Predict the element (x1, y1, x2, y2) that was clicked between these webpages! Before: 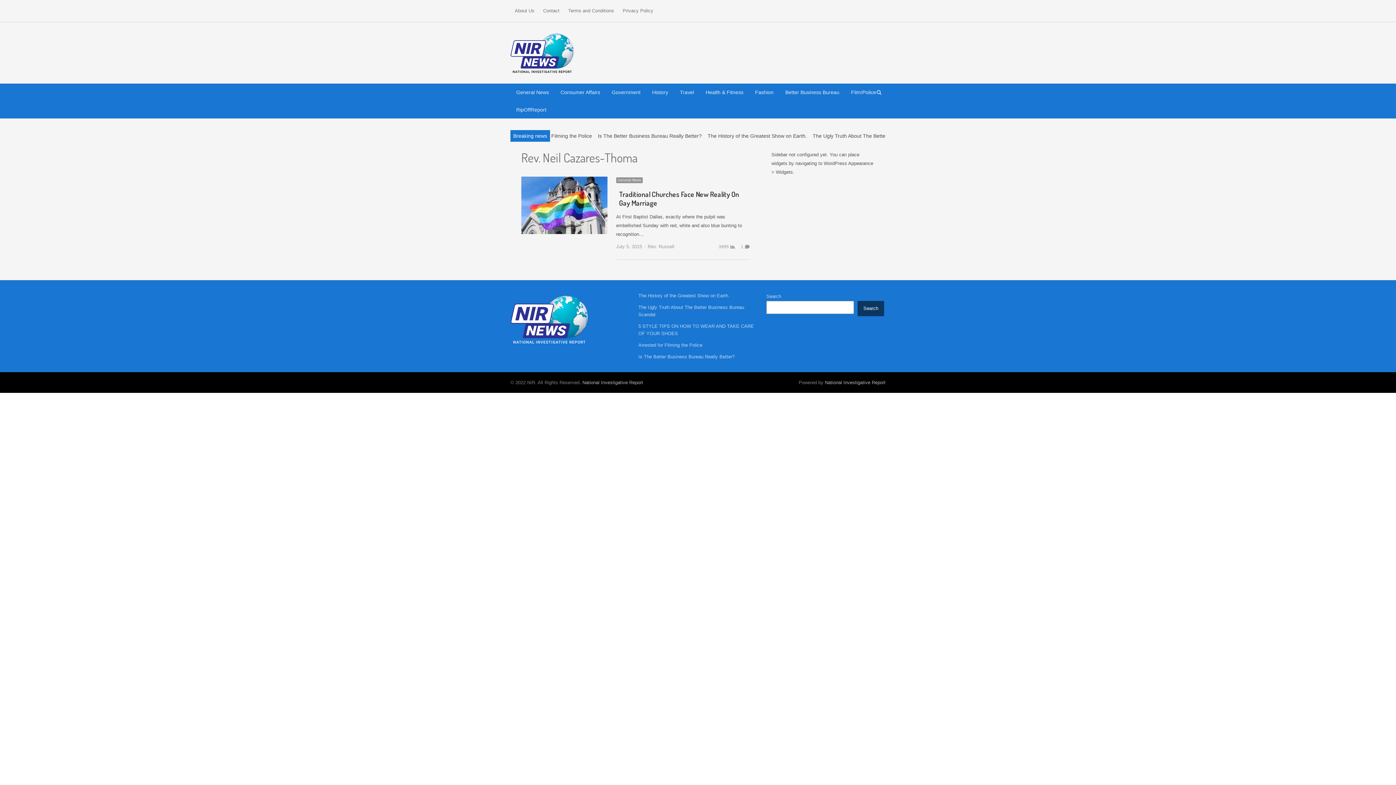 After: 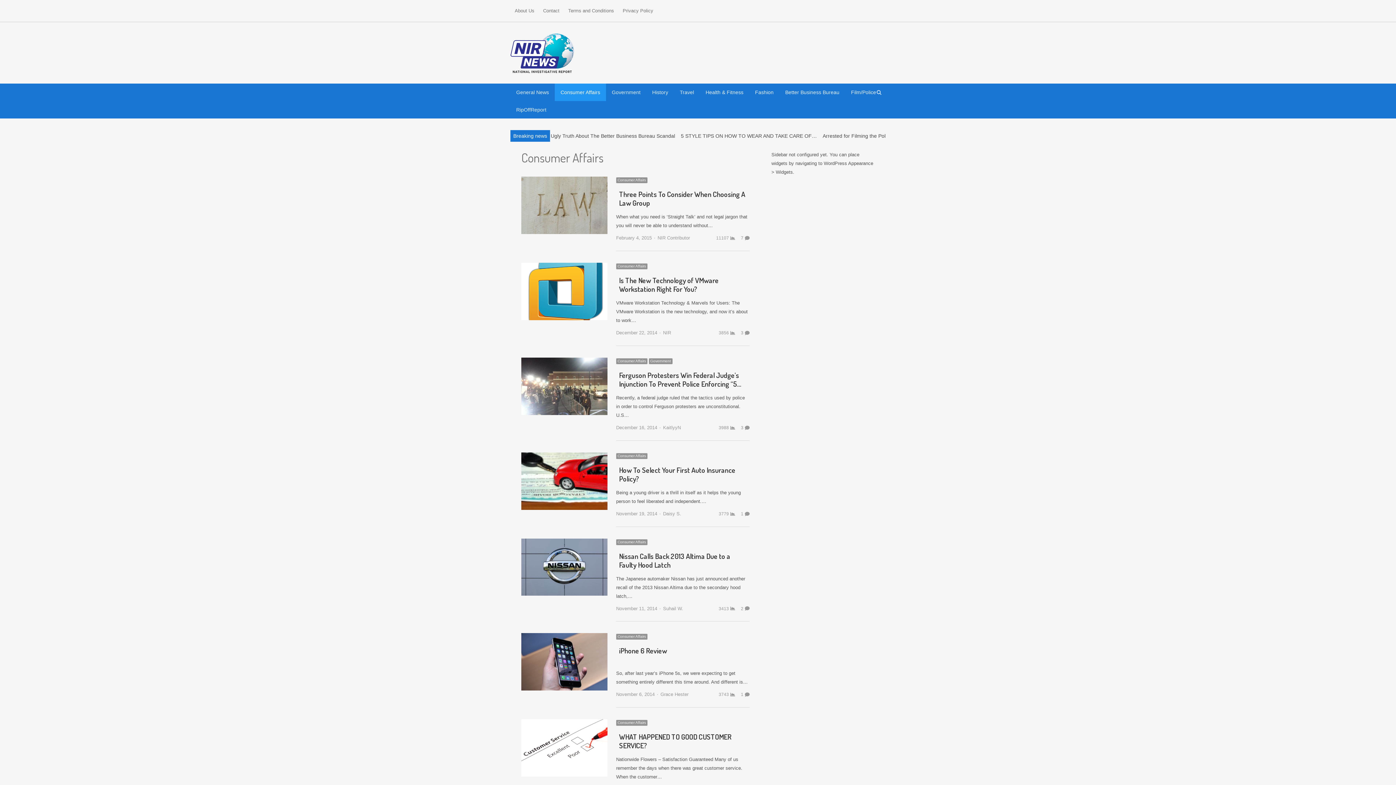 Action: bbox: (554, 83, 606, 101) label: Consumer Affairs